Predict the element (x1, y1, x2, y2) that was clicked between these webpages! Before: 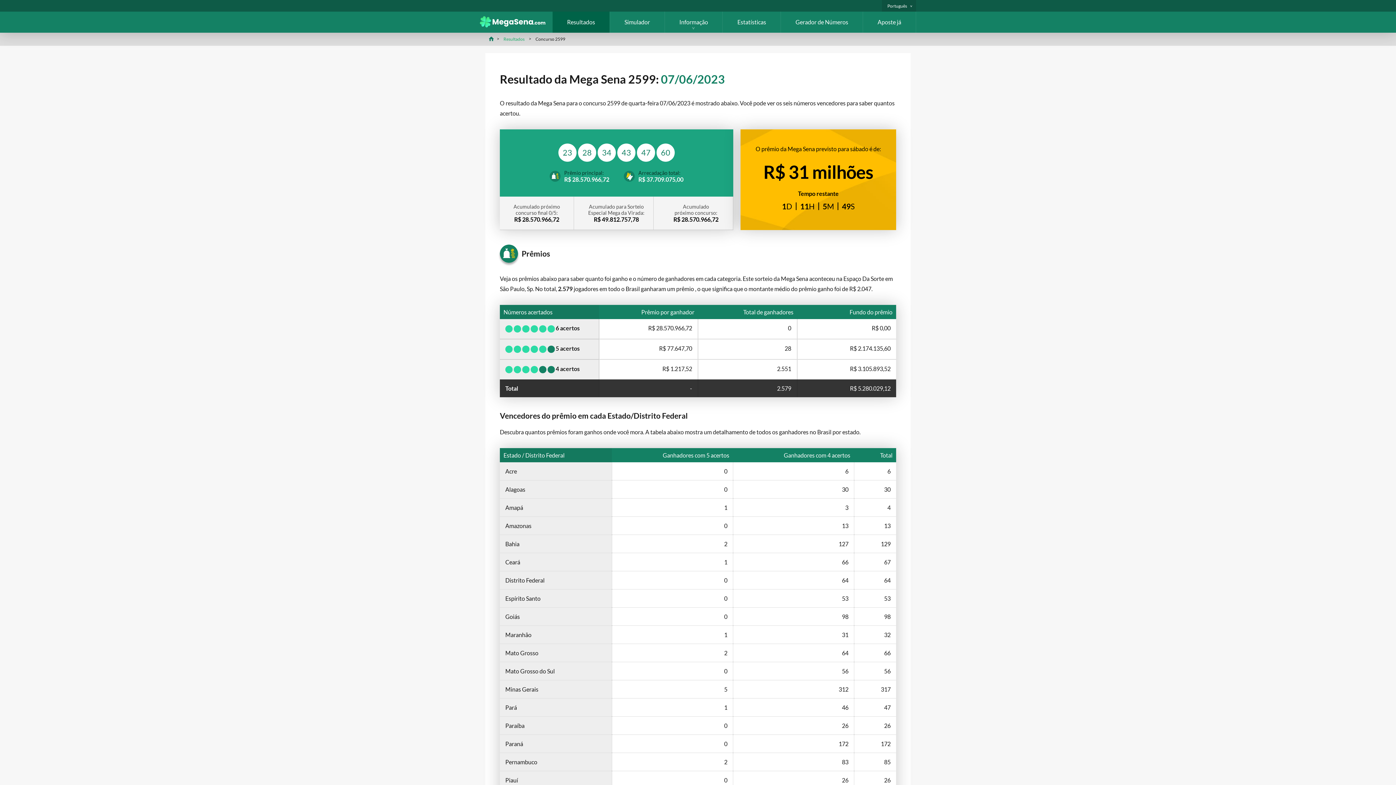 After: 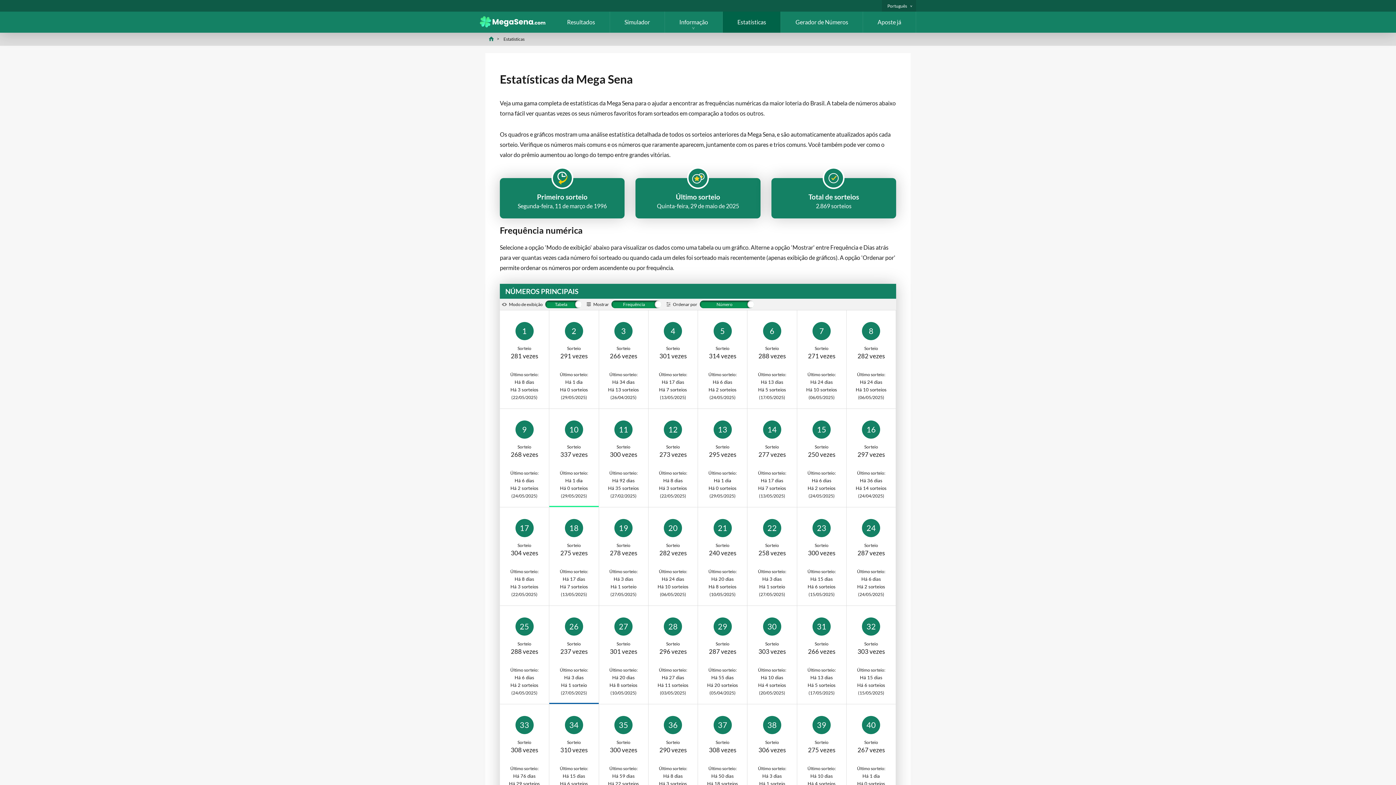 Action: bbox: (723, 11, 780, 32) label: Estatísticas